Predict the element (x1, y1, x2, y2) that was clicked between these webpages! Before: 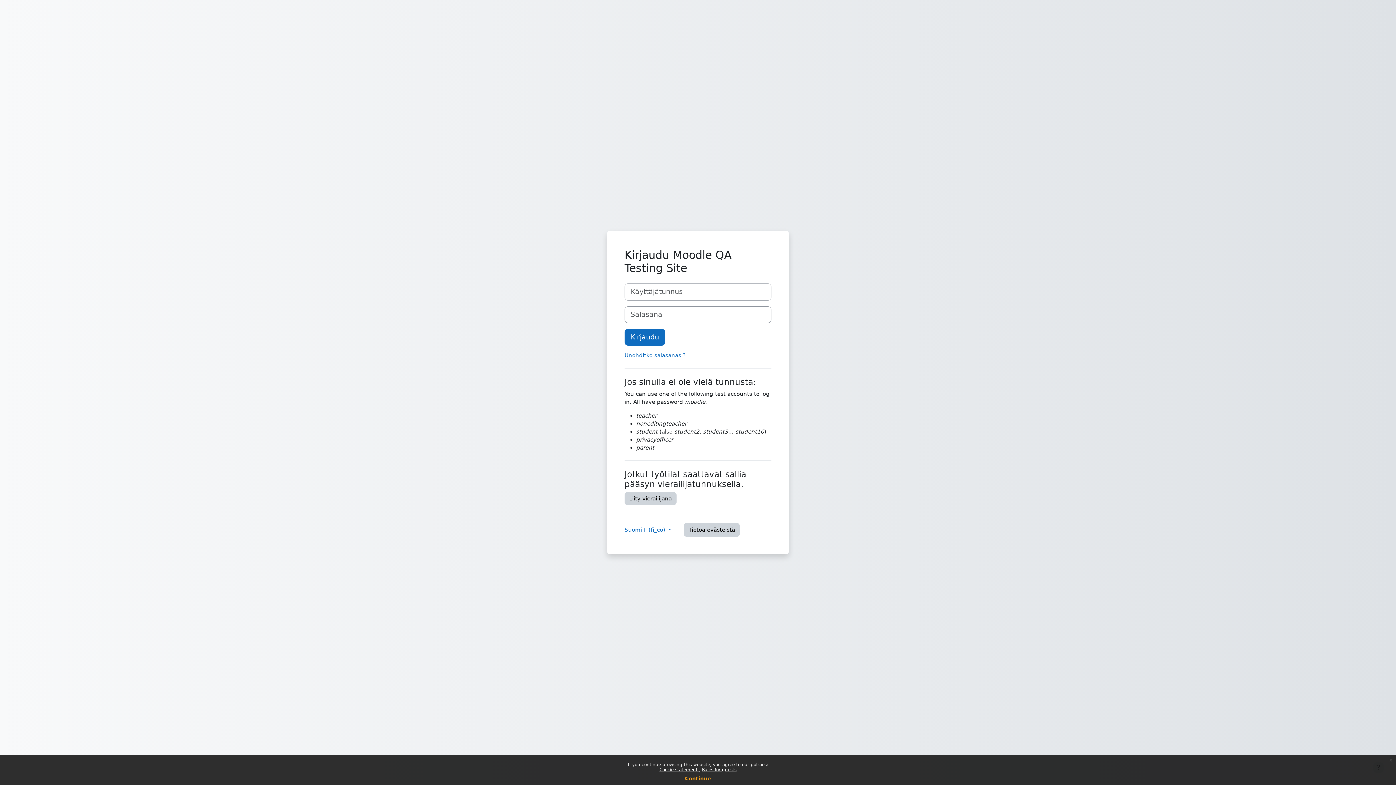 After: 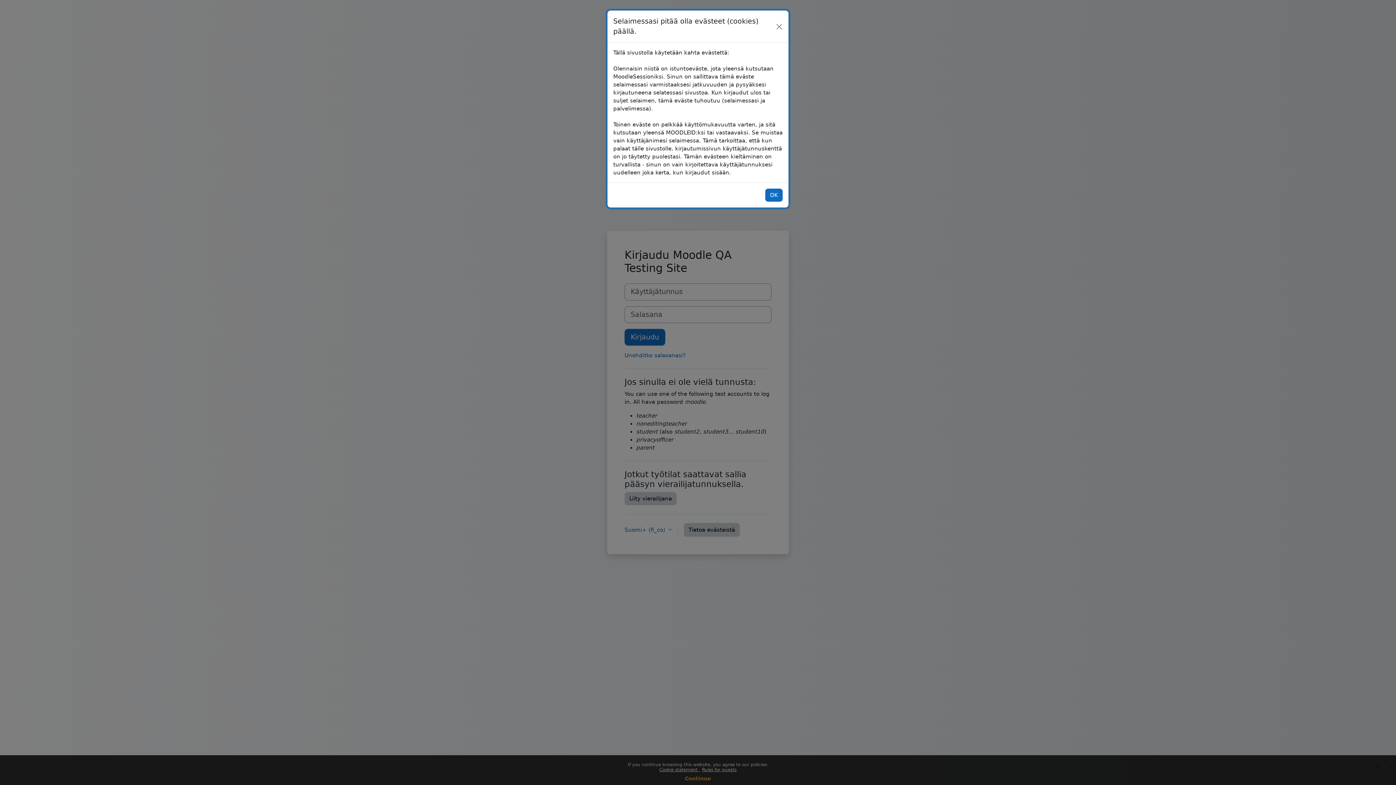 Action: bbox: (684, 523, 740, 536) label: Tietoa evästeistä